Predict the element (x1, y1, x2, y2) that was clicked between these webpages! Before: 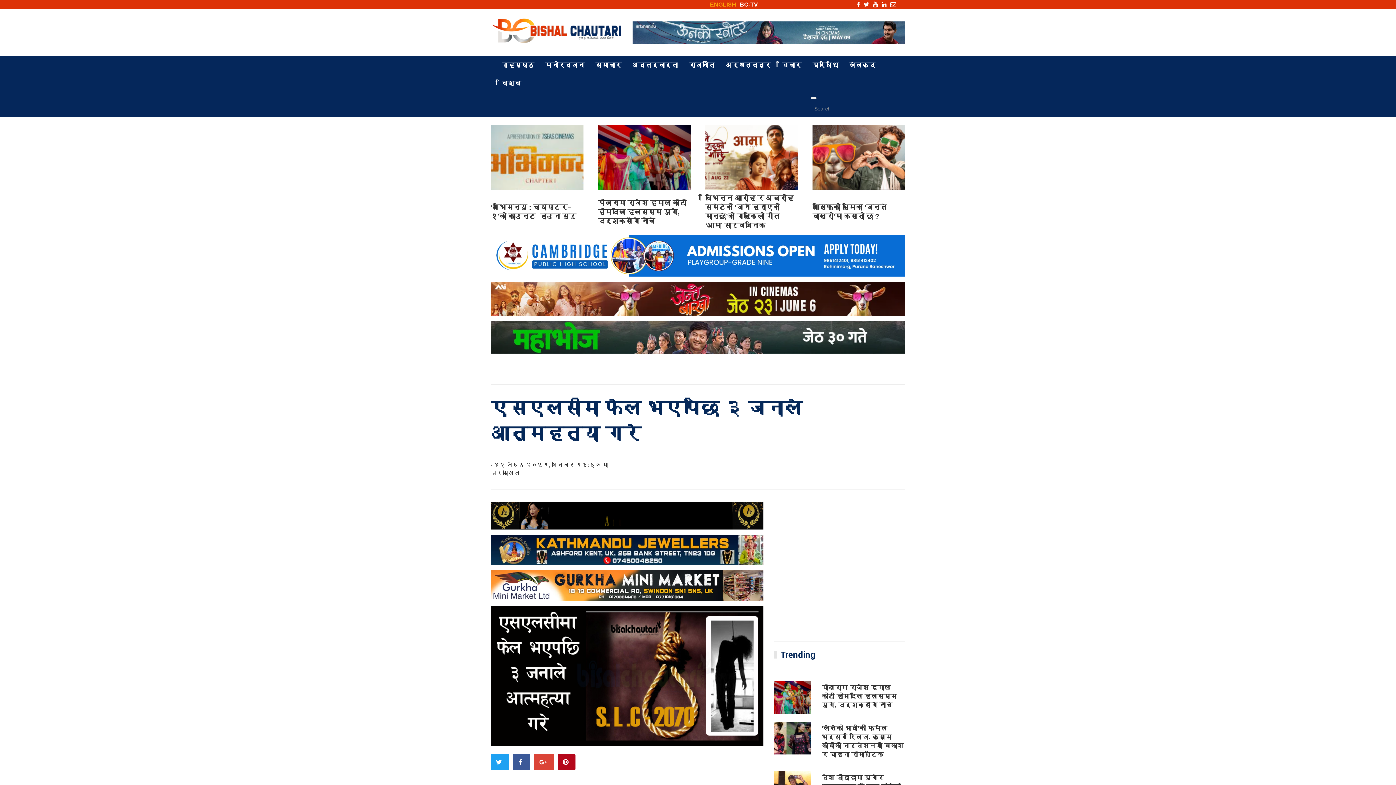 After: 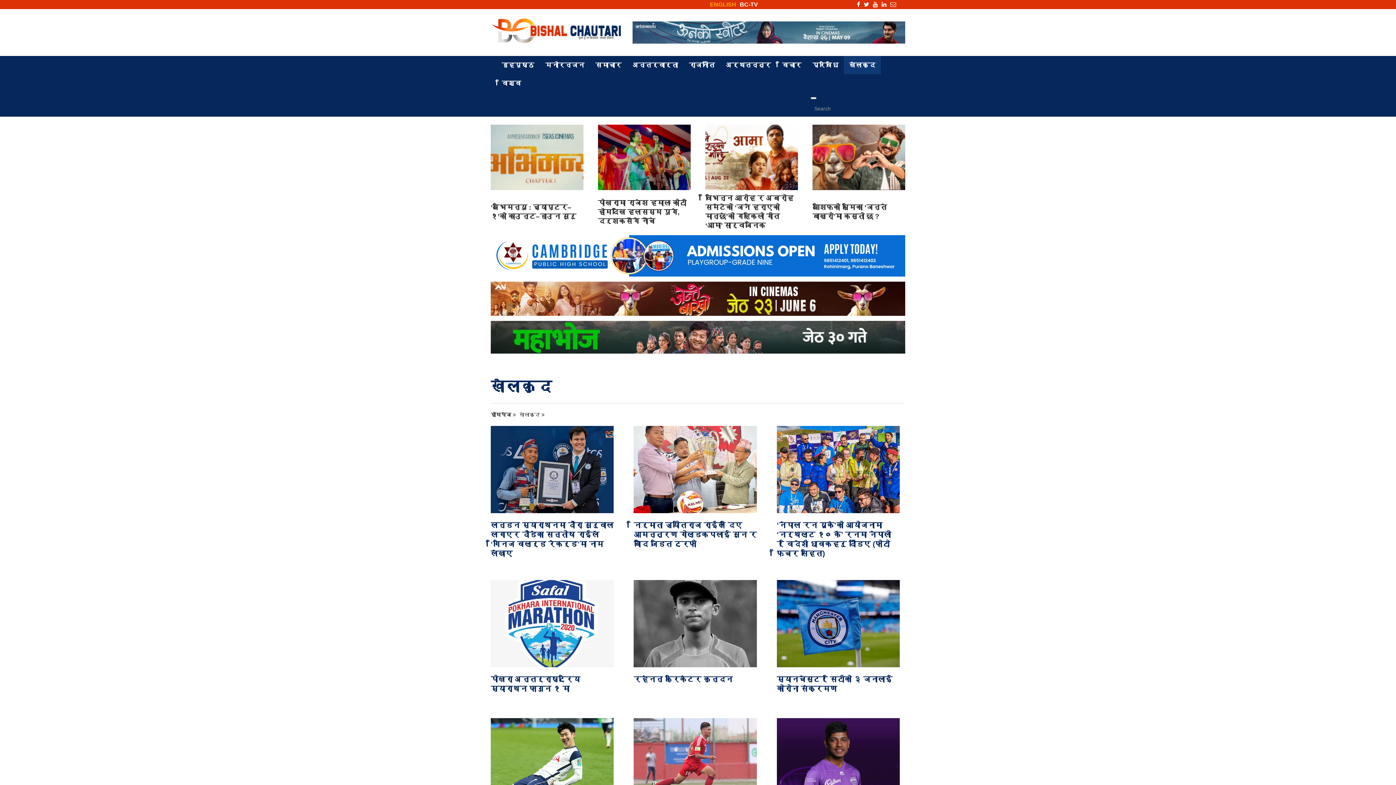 Action: bbox: (844, 56, 881, 74) label: खेलकुद